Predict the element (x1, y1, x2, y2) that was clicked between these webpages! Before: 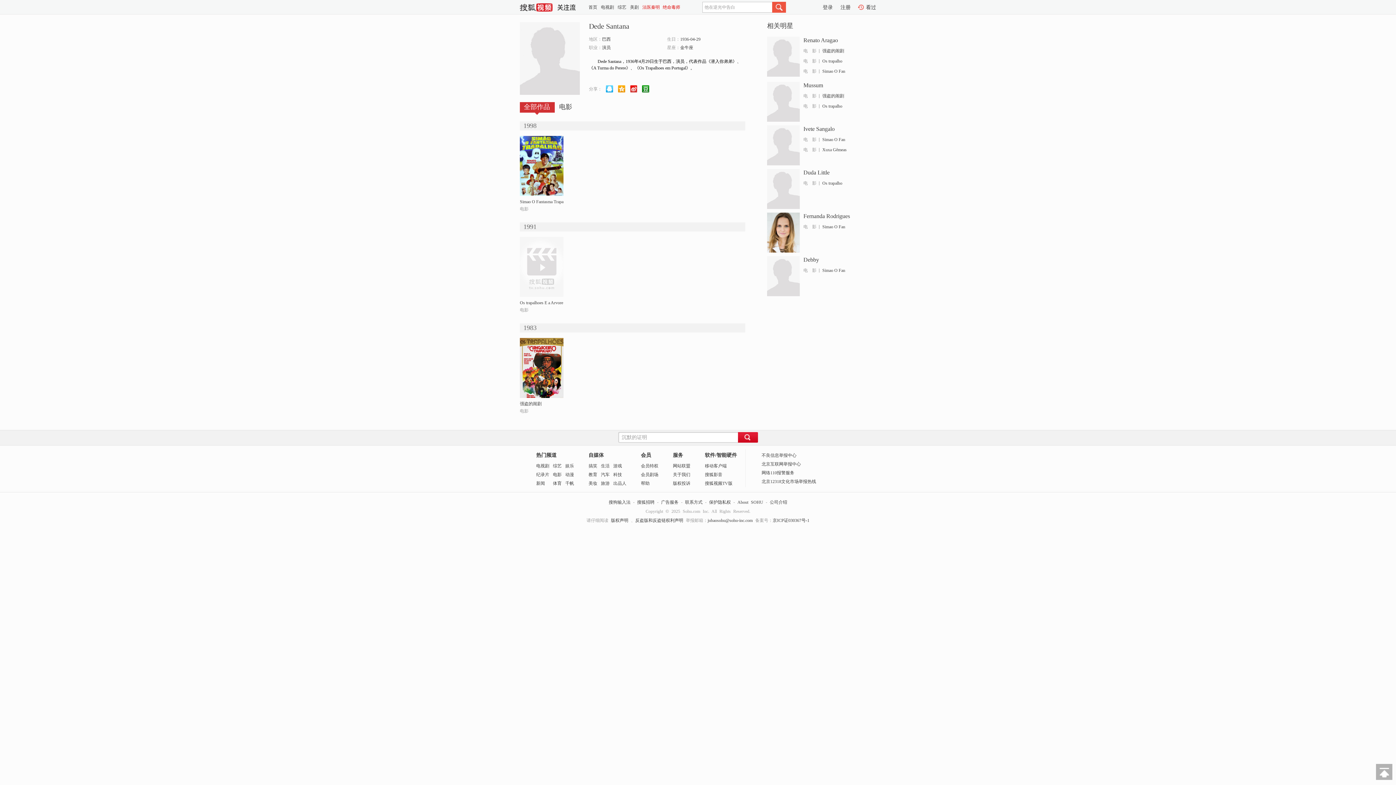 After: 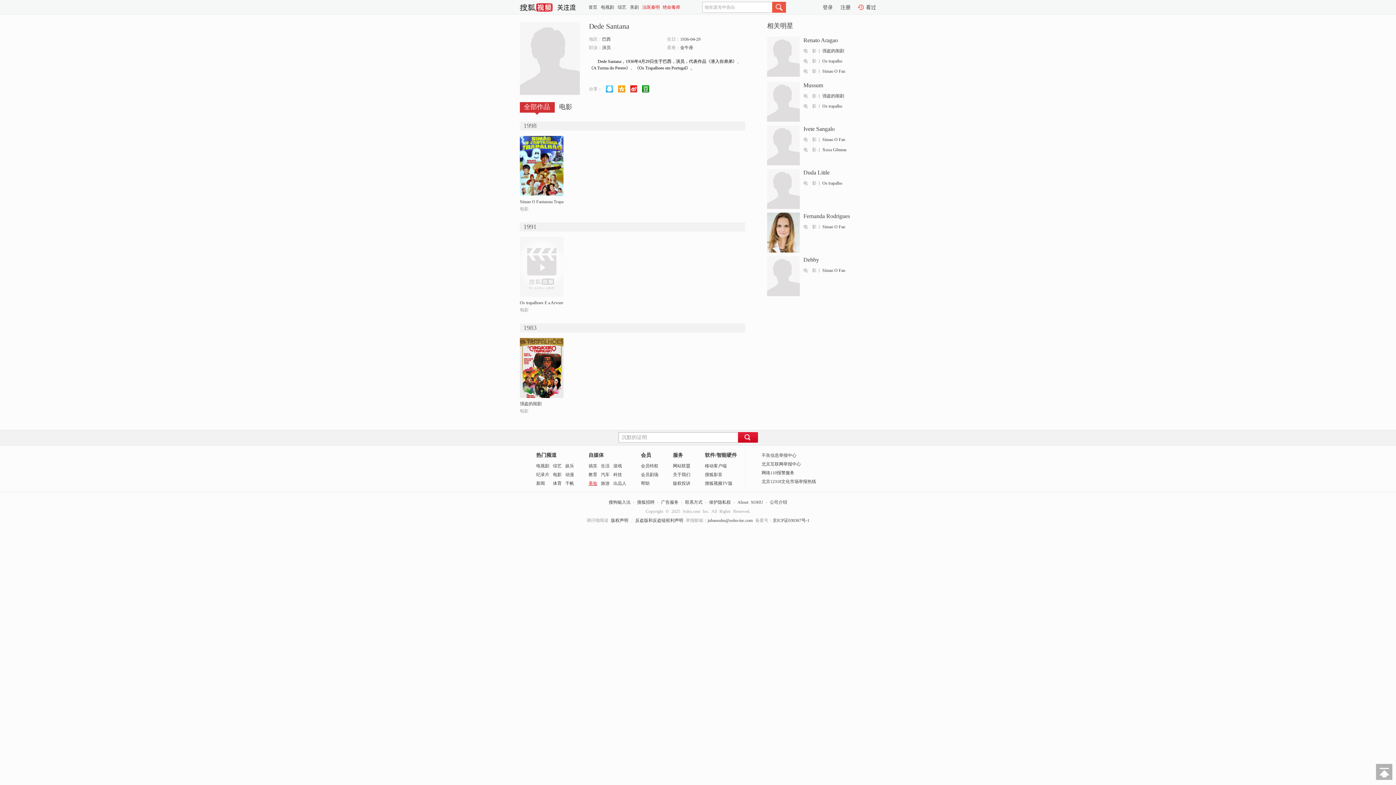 Action: bbox: (588, 481, 597, 486) label: 美妆